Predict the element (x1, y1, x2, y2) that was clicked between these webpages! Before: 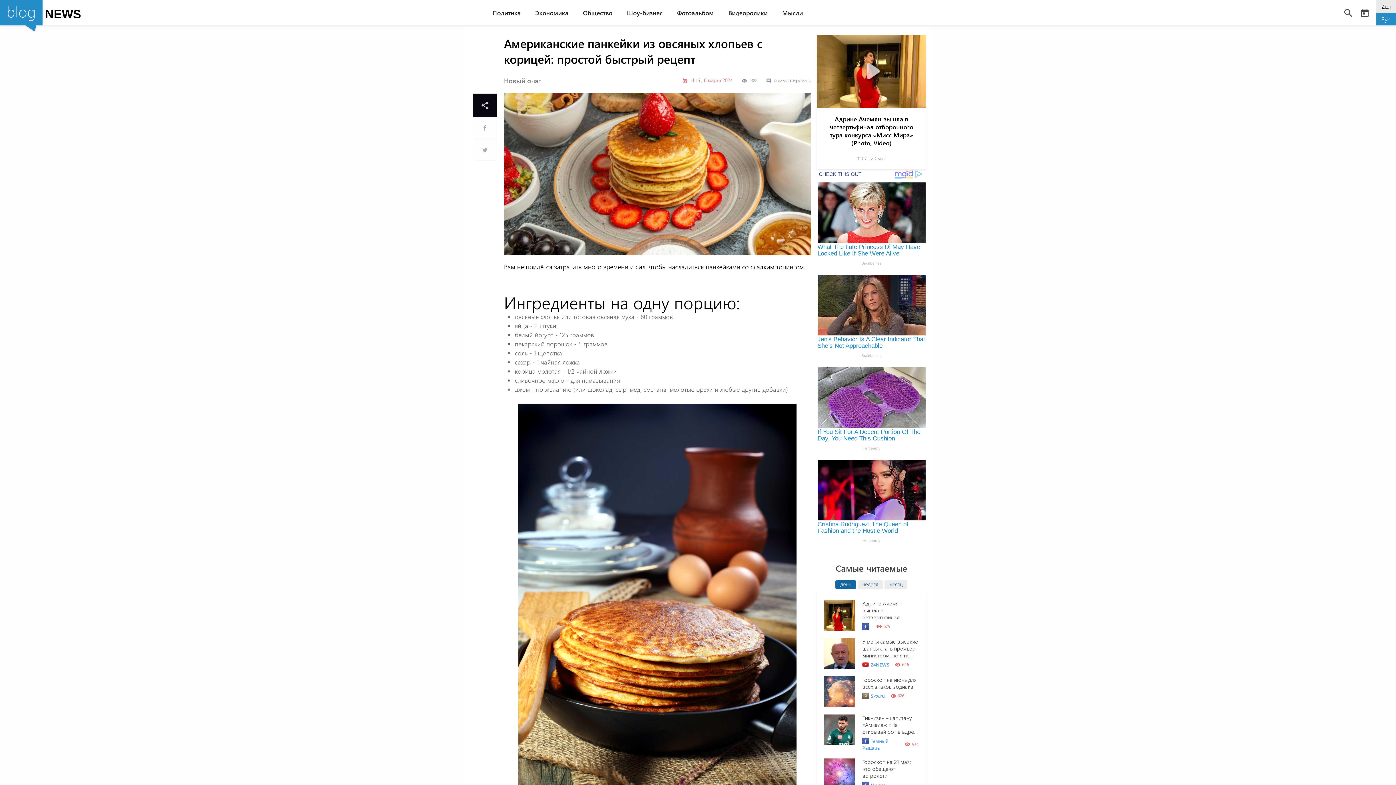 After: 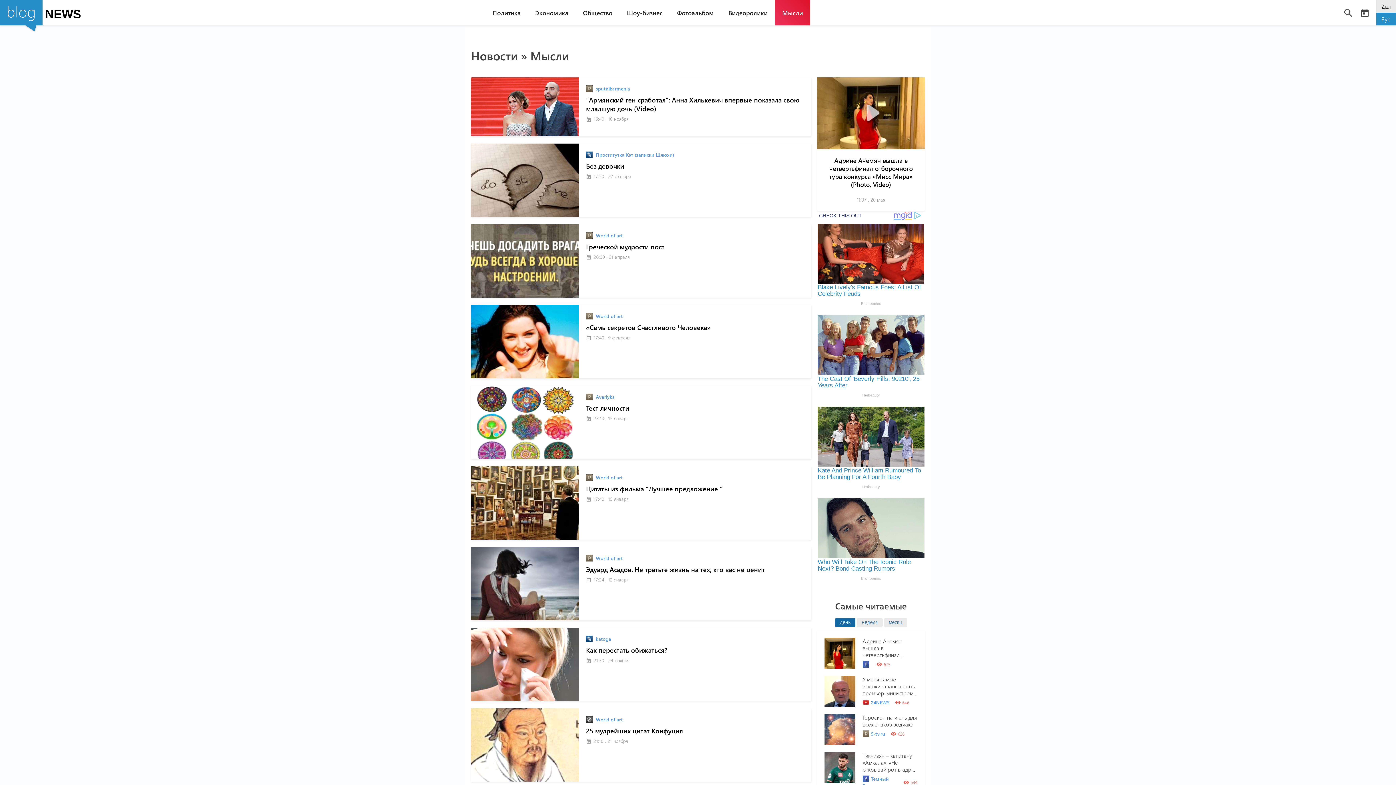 Action: label: Мысли bbox: (775, 0, 810, 25)